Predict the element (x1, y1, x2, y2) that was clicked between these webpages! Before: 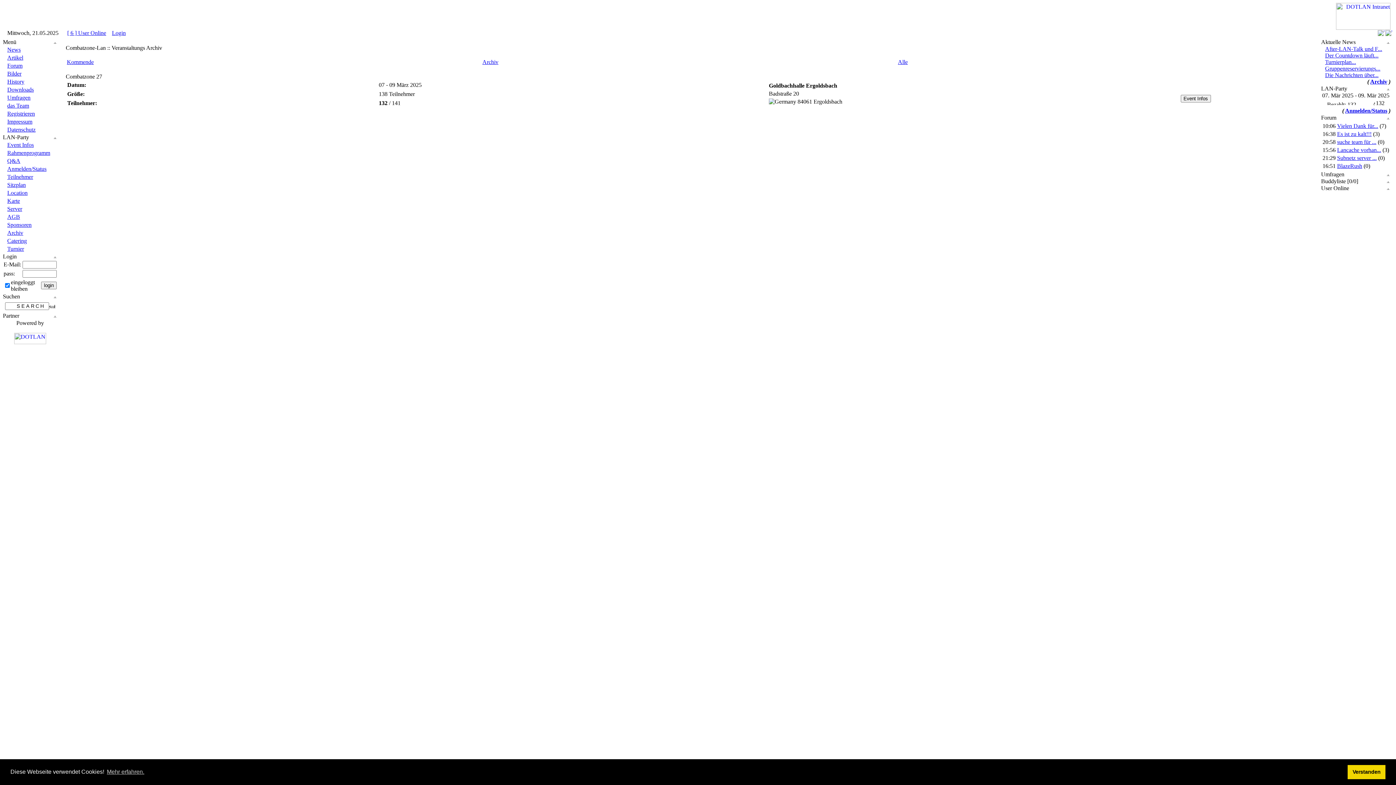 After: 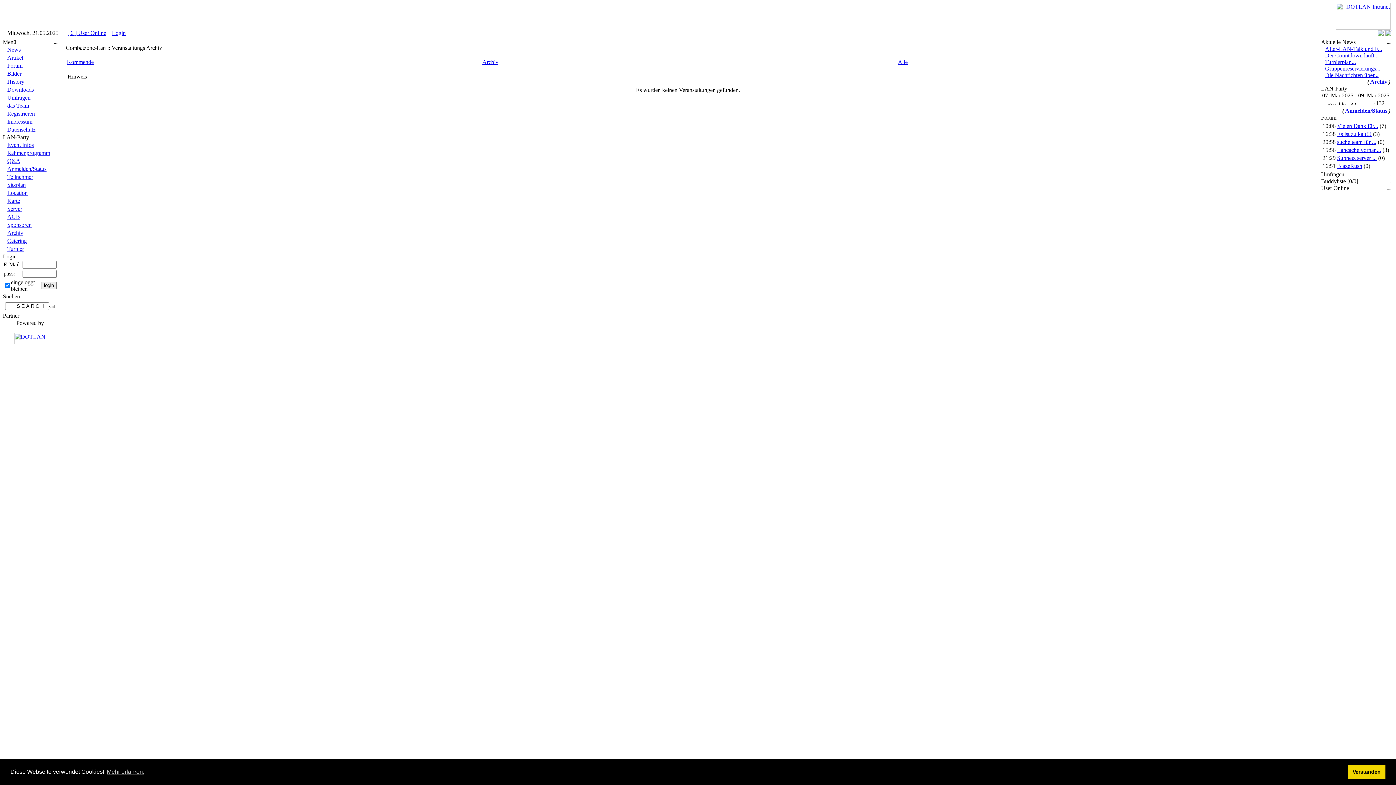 Action: label: Kommende bbox: (66, 58, 93, 65)